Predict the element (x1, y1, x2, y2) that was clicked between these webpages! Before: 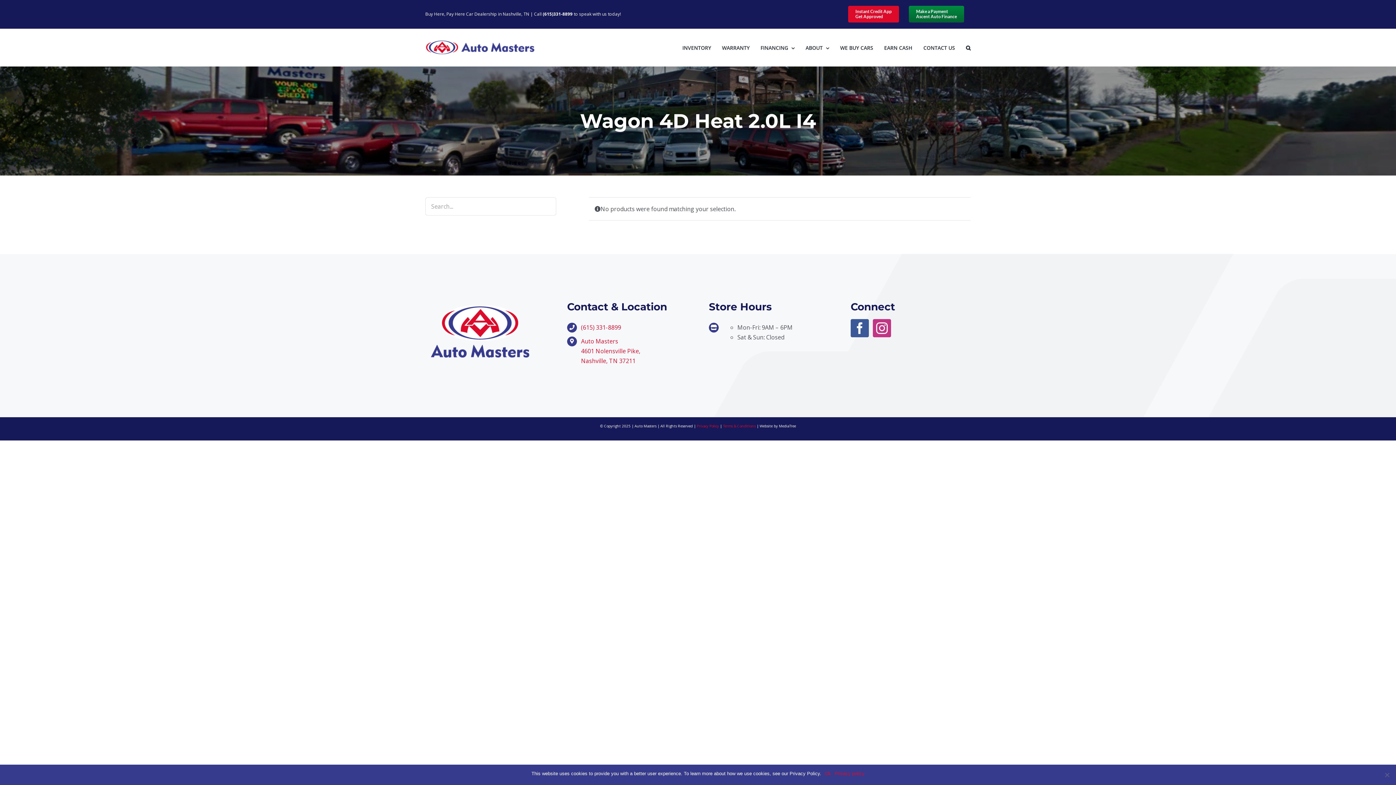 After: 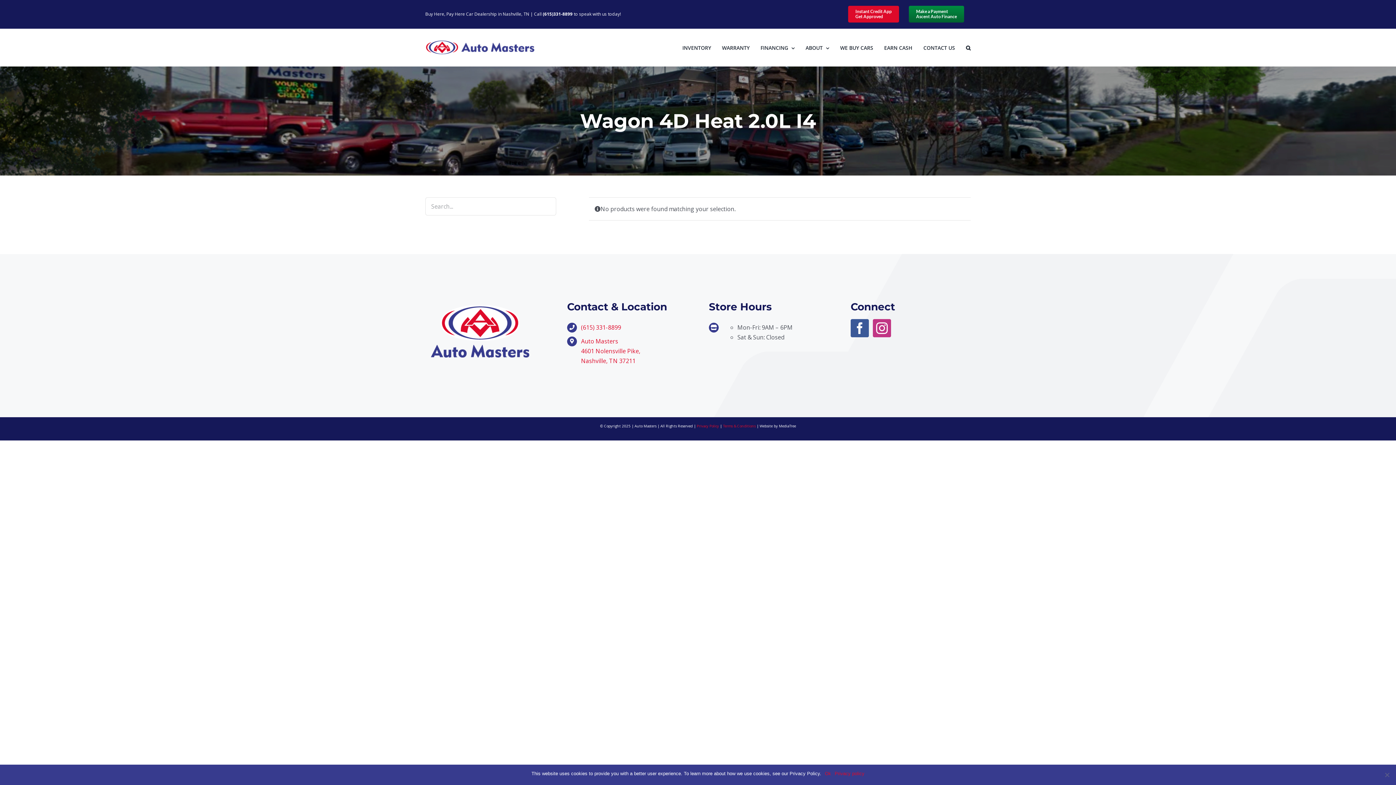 Action: bbox: (542, 10, 572, 17) label: (615)331-8899